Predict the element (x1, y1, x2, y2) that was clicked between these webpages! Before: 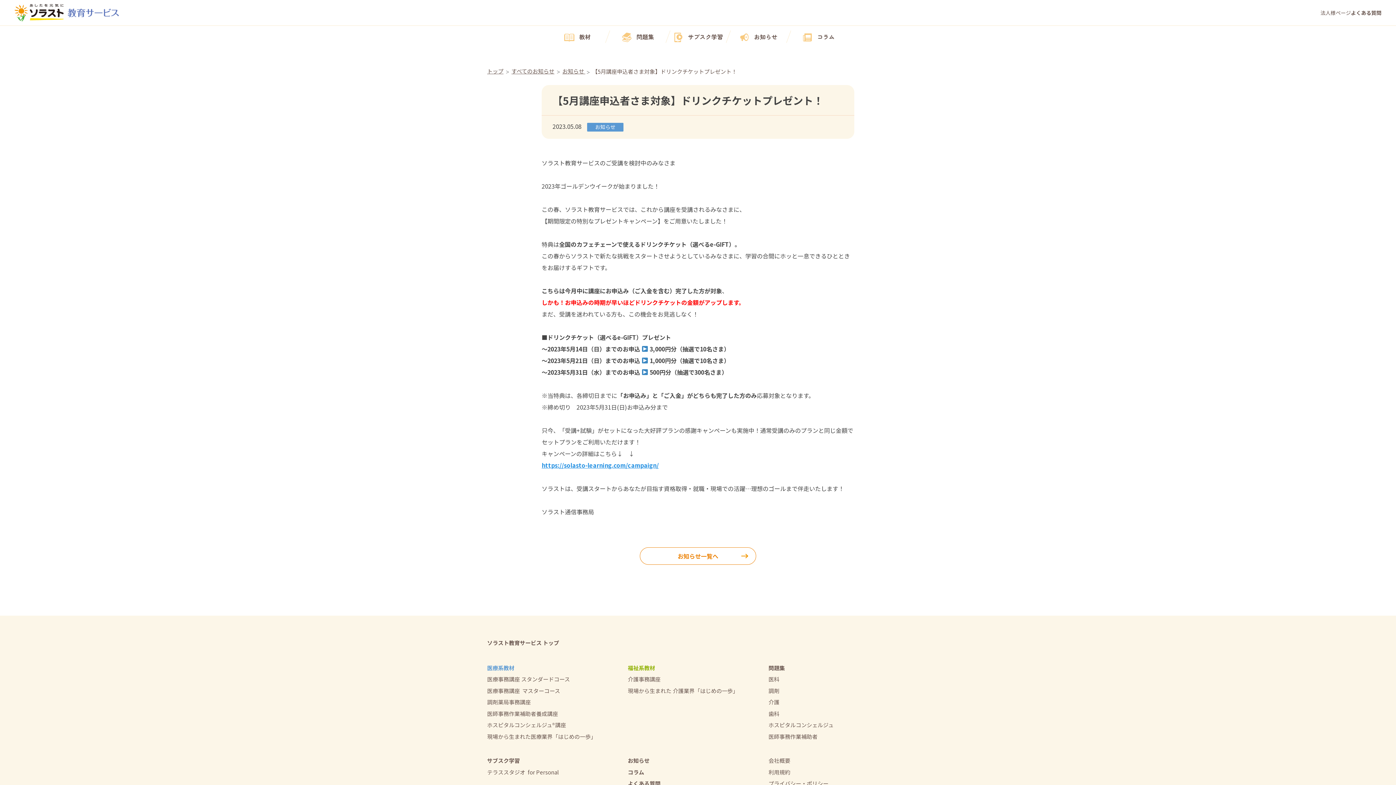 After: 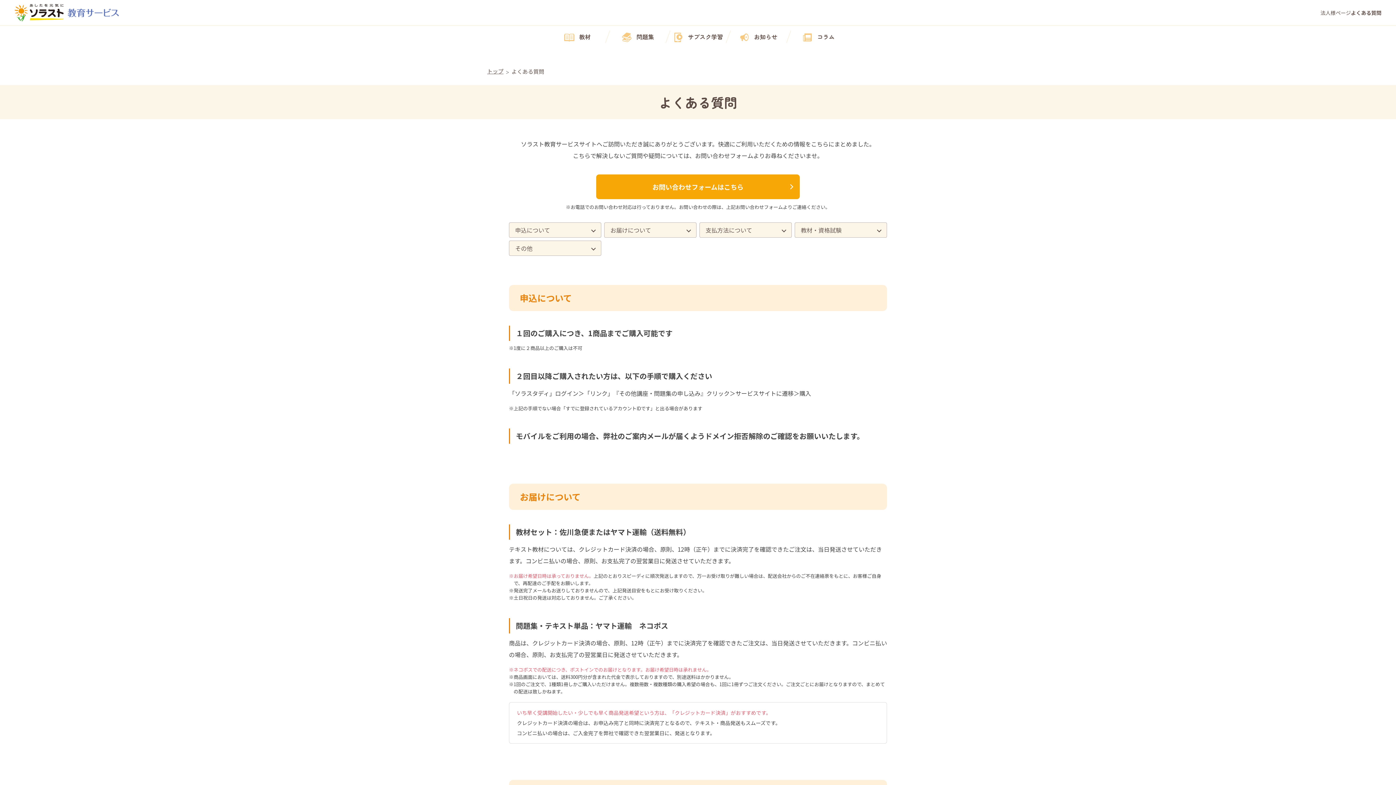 Action: label: よくある質問 bbox: (628, 780, 660, 787)